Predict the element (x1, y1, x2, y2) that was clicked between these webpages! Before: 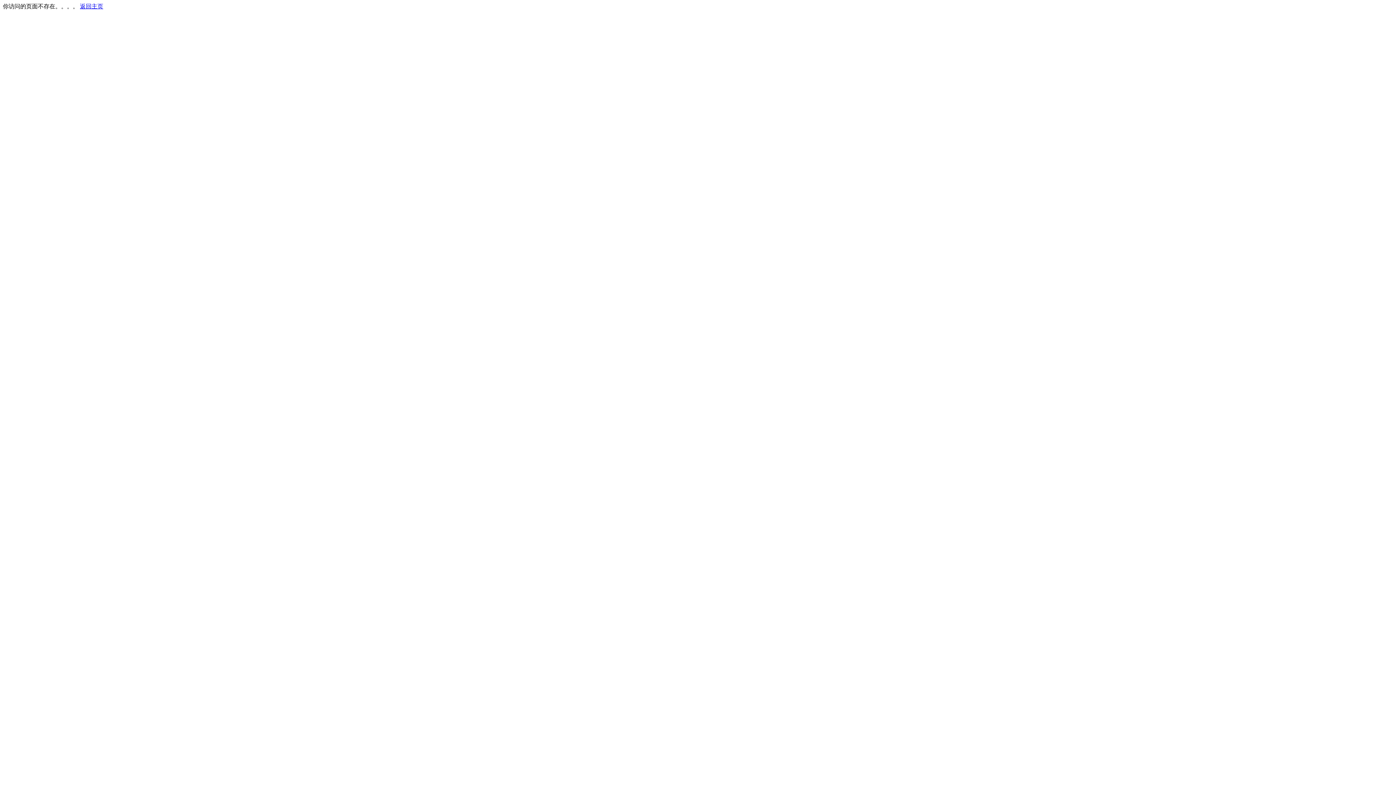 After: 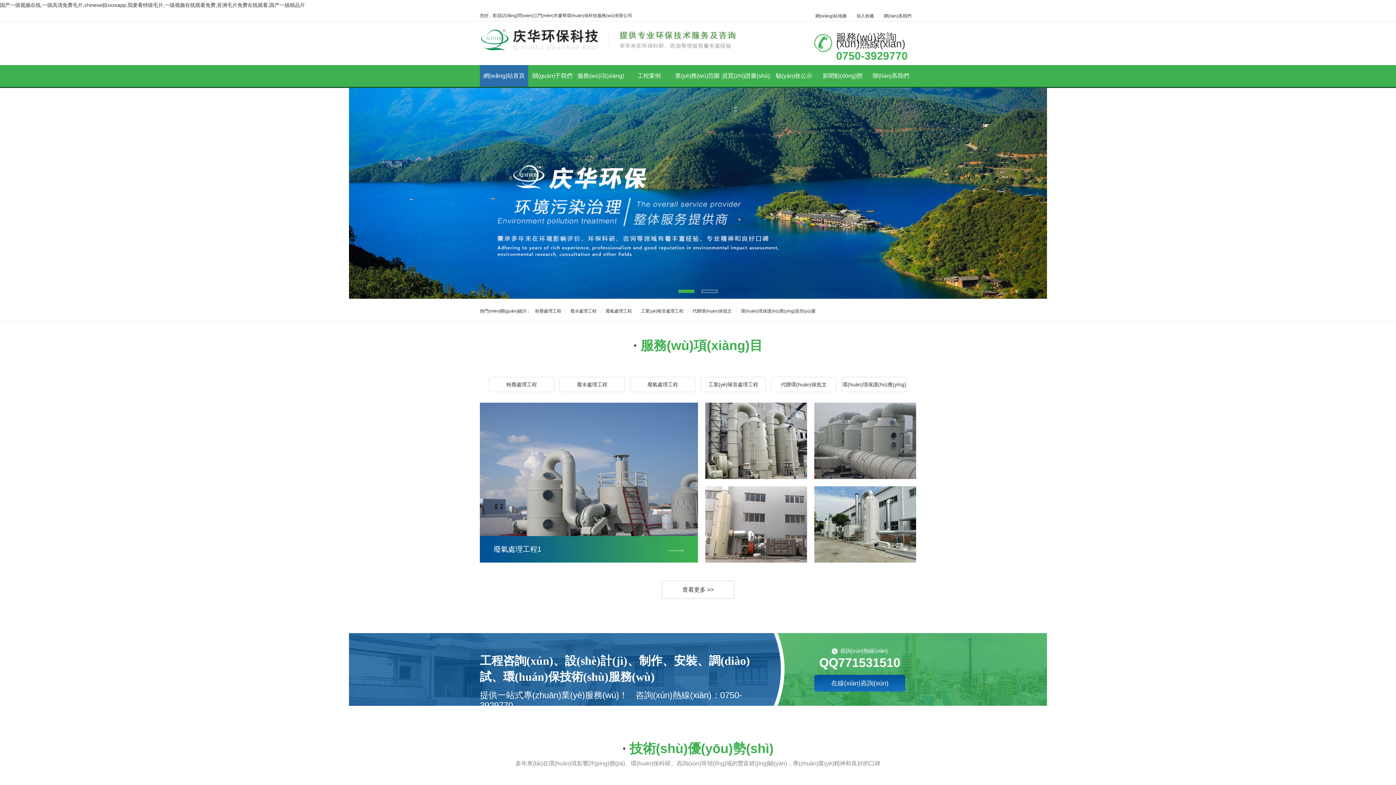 Action: label: 返回主页 bbox: (80, 3, 103, 9)